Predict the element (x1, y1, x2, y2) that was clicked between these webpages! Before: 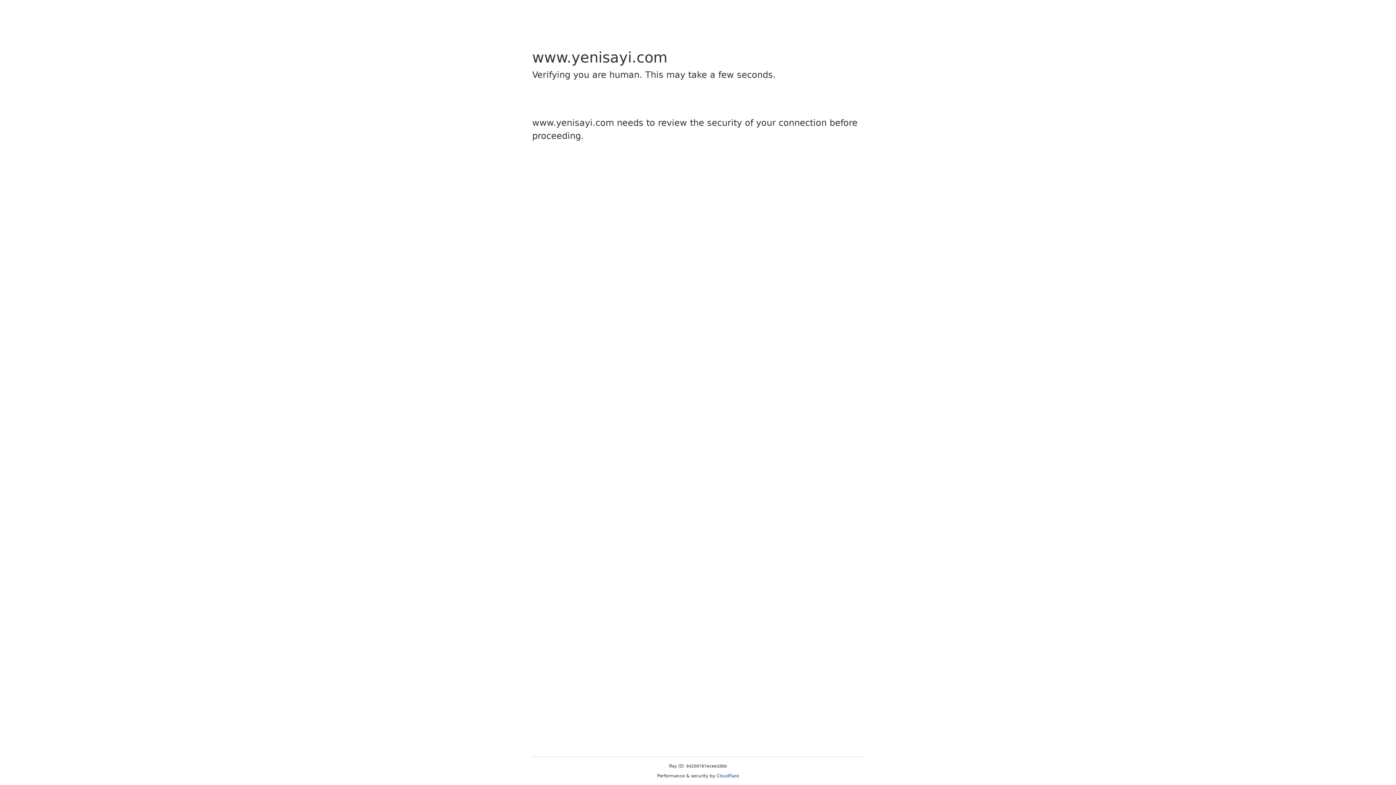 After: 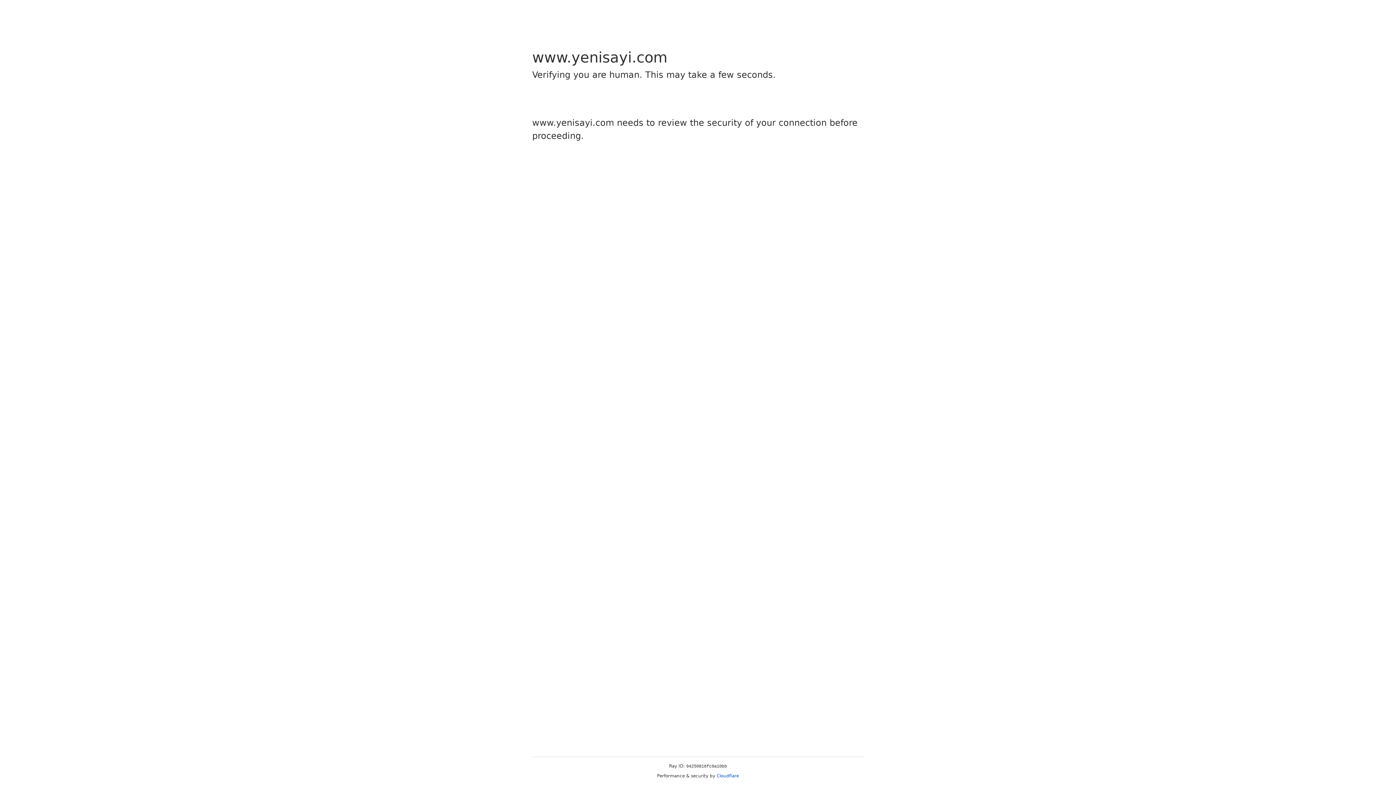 Action: bbox: (716, 773, 739, 778) label: Cloudflare